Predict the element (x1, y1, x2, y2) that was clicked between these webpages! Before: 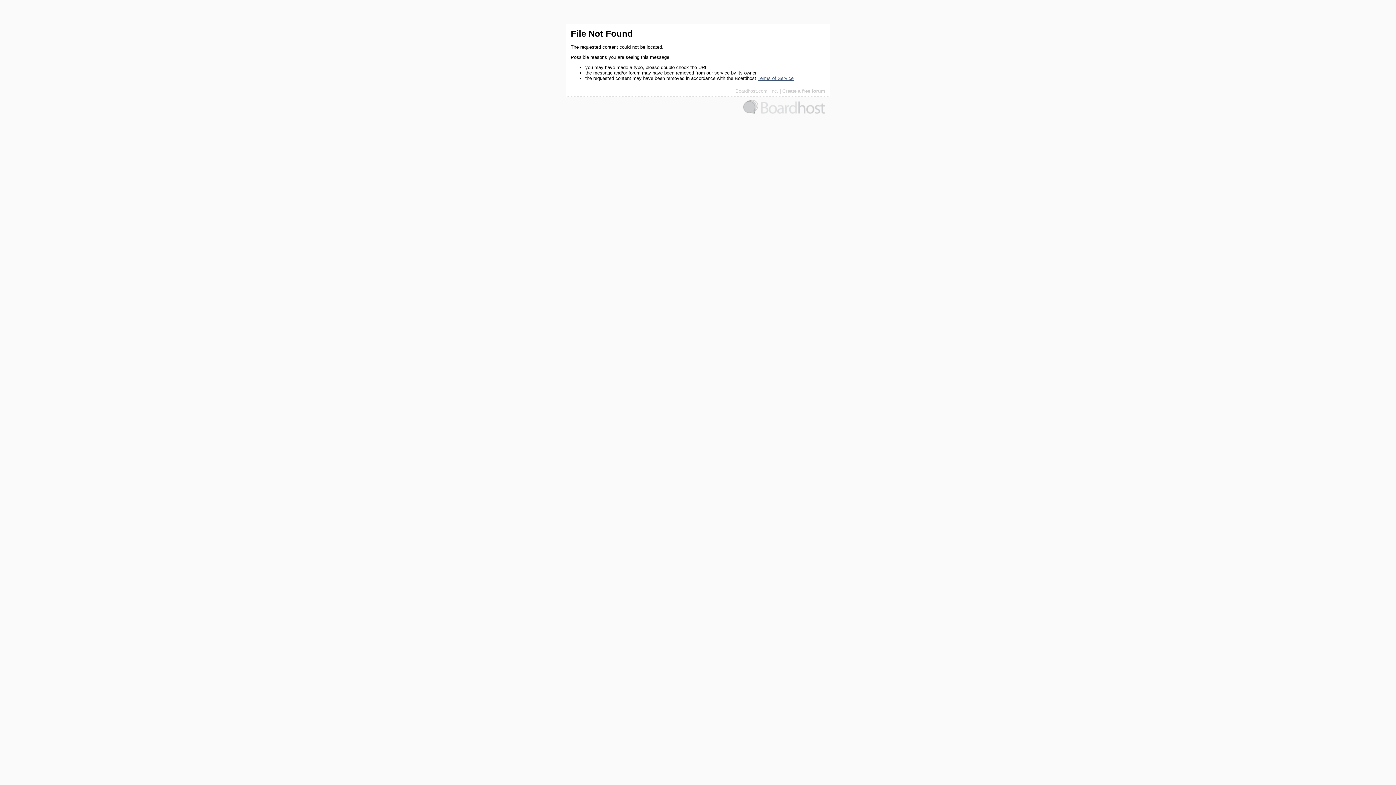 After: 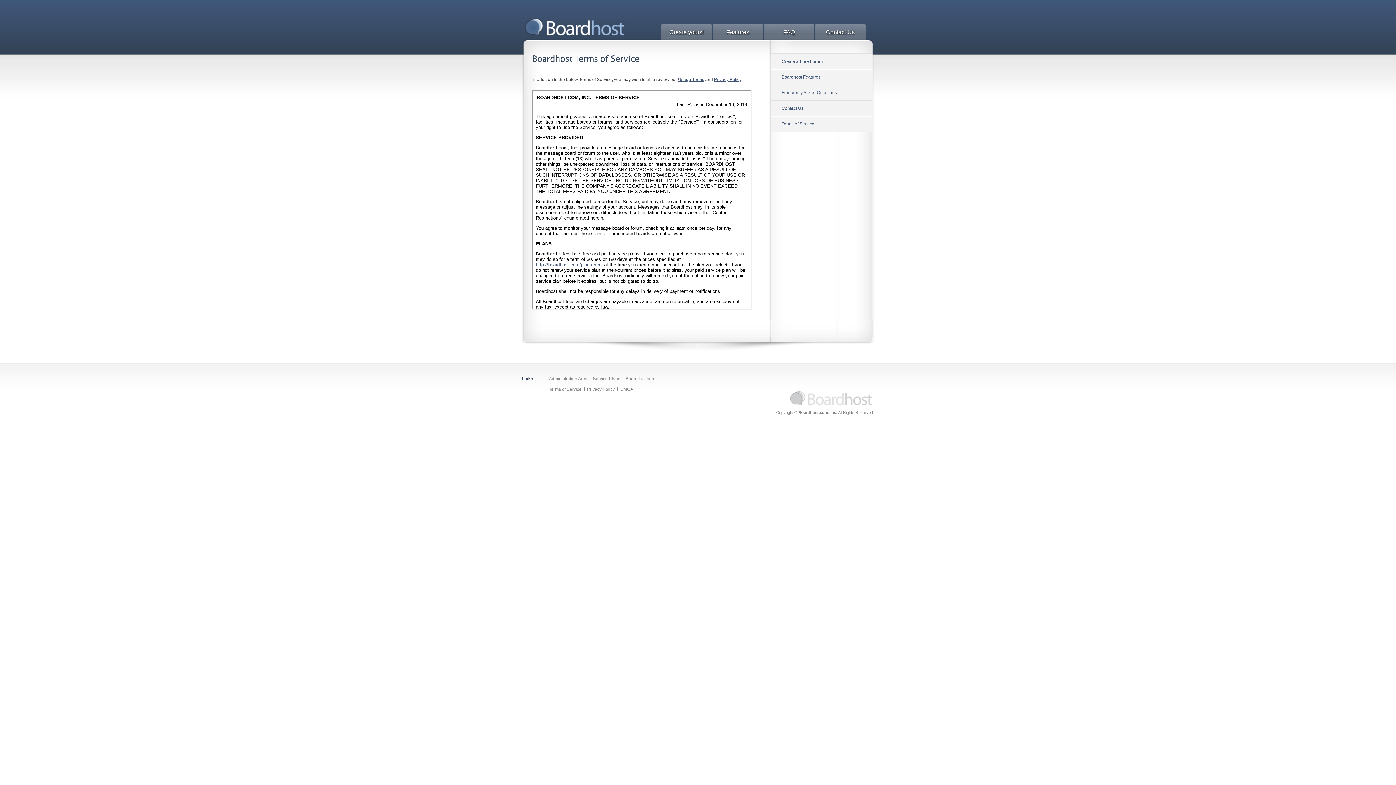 Action: label: Terms of Service bbox: (757, 75, 793, 81)